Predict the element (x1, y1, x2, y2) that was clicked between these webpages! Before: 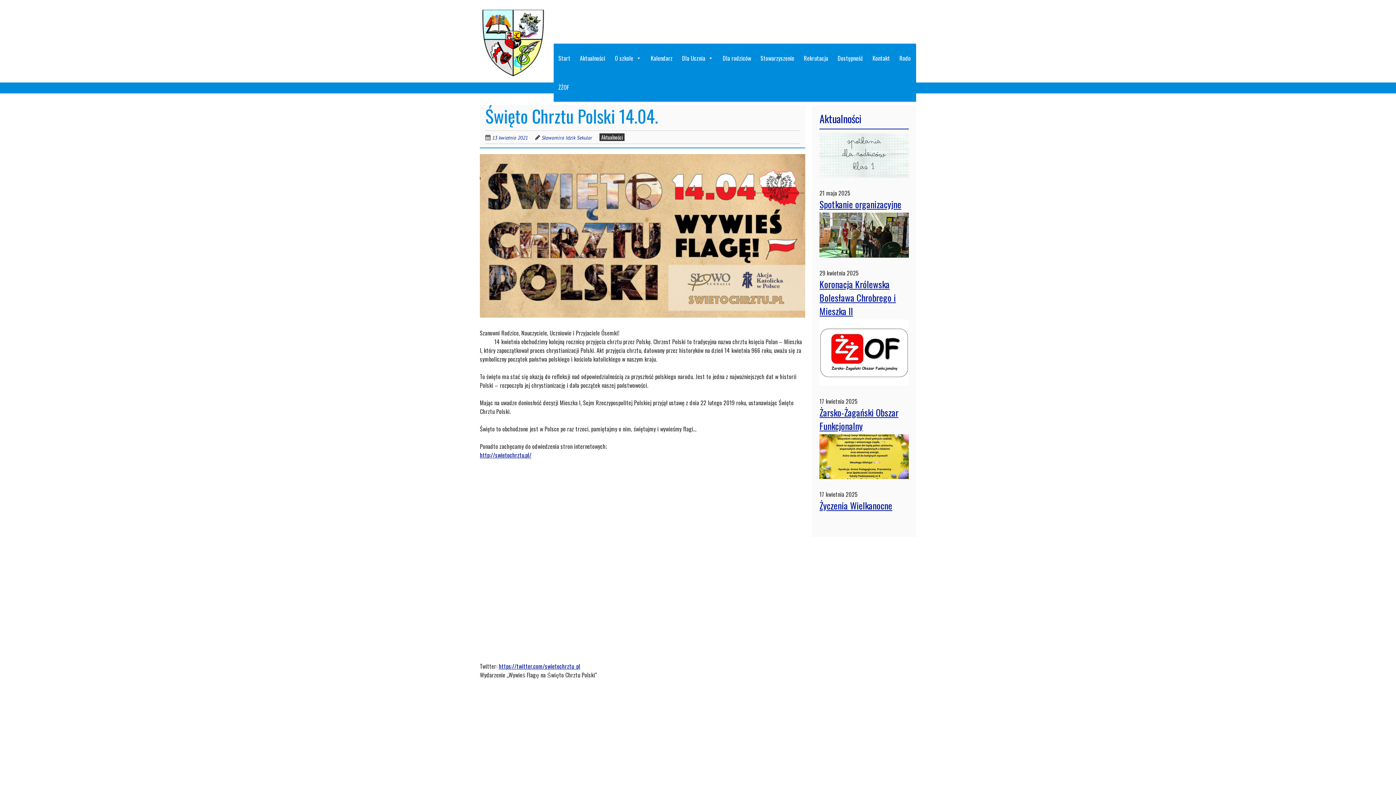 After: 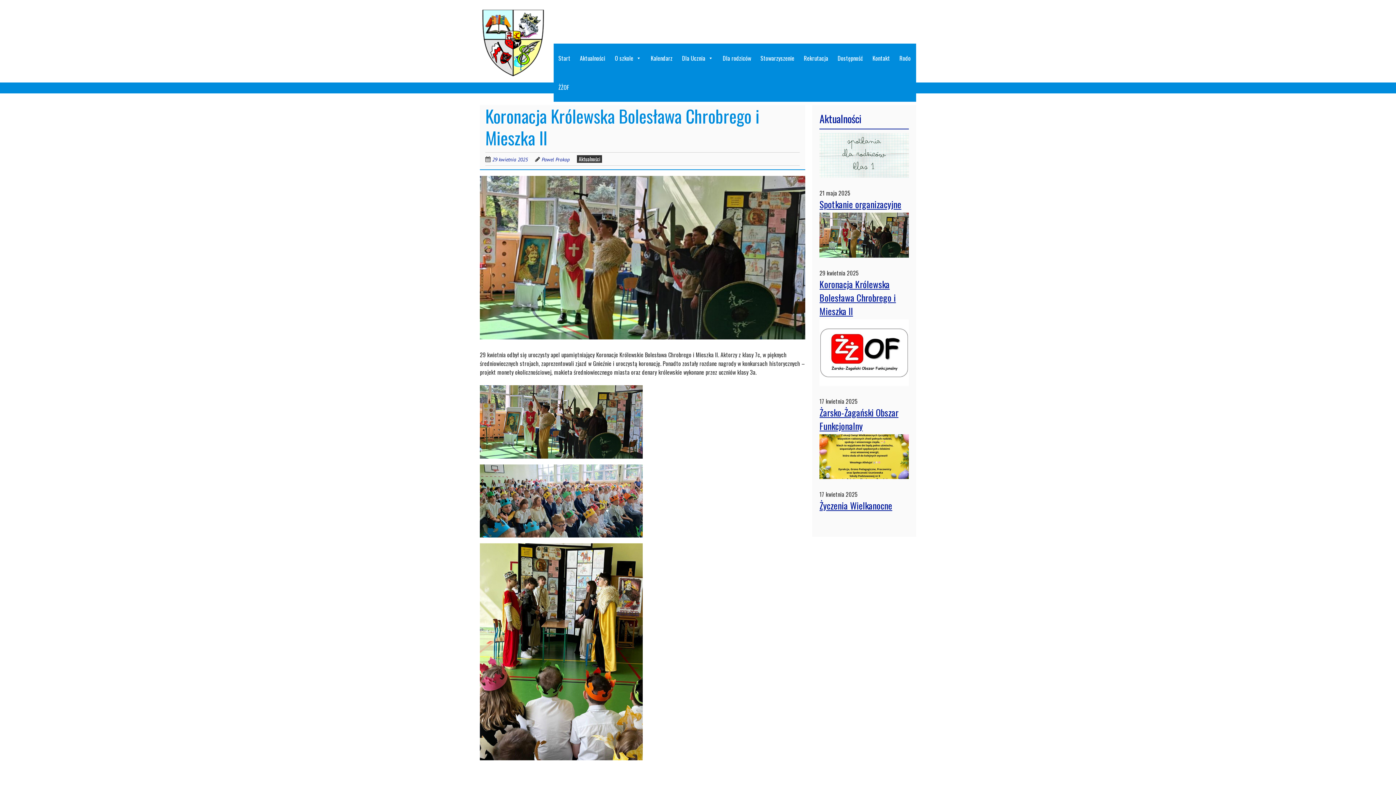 Action: label: Koronacja Królewska Bolesława Chrobrego i Mieszka II bbox: (819, 277, 896, 317)